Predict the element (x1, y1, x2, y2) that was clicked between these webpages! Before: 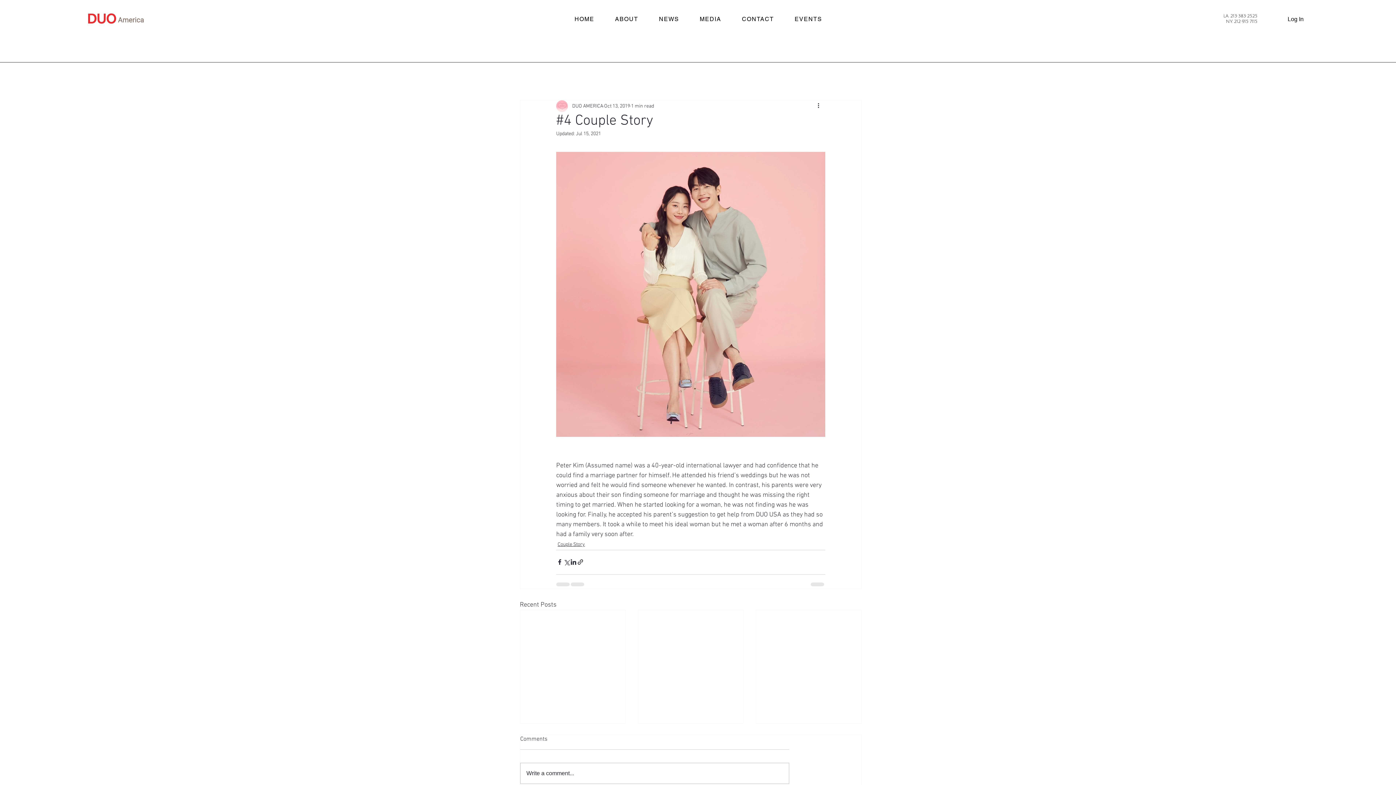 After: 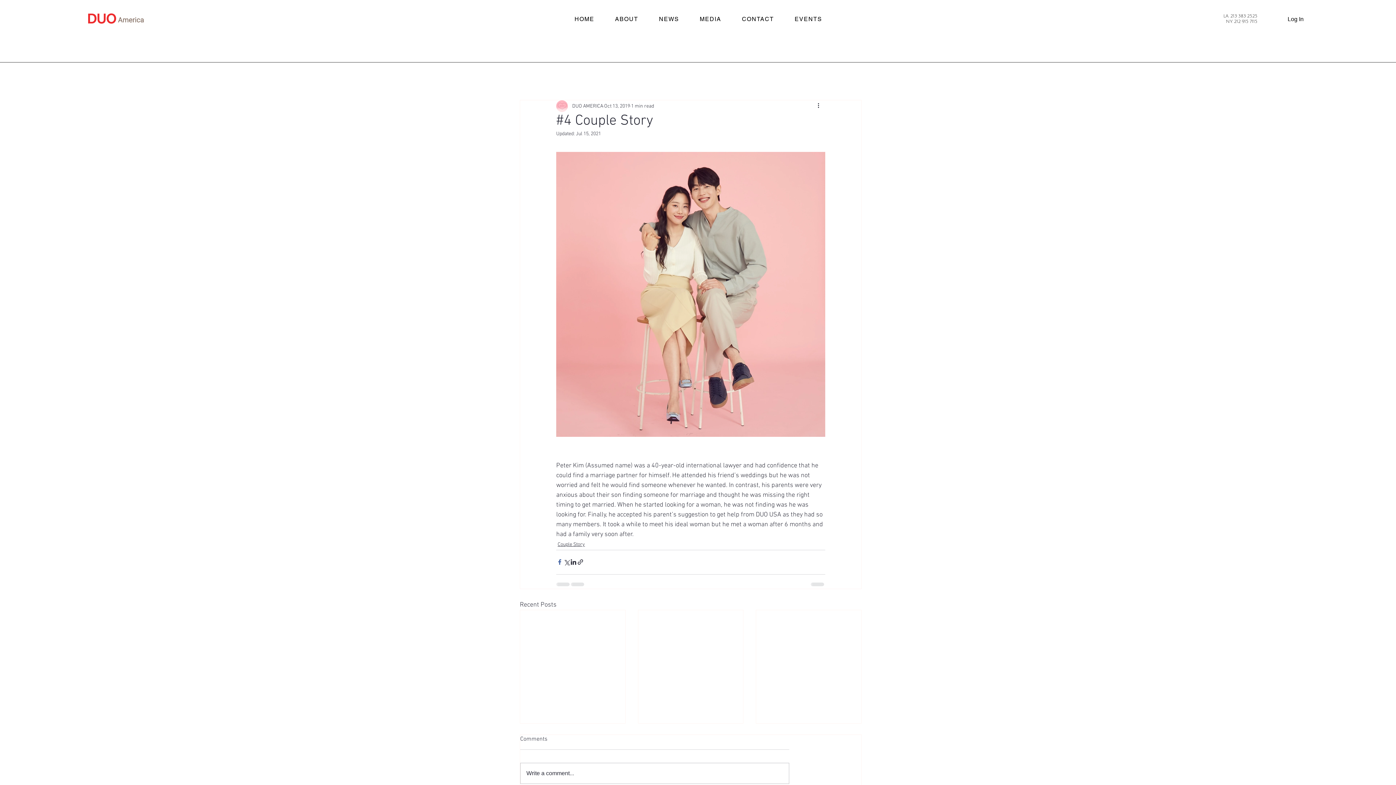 Action: label: Share via Facebook bbox: (556, 559, 563, 565)